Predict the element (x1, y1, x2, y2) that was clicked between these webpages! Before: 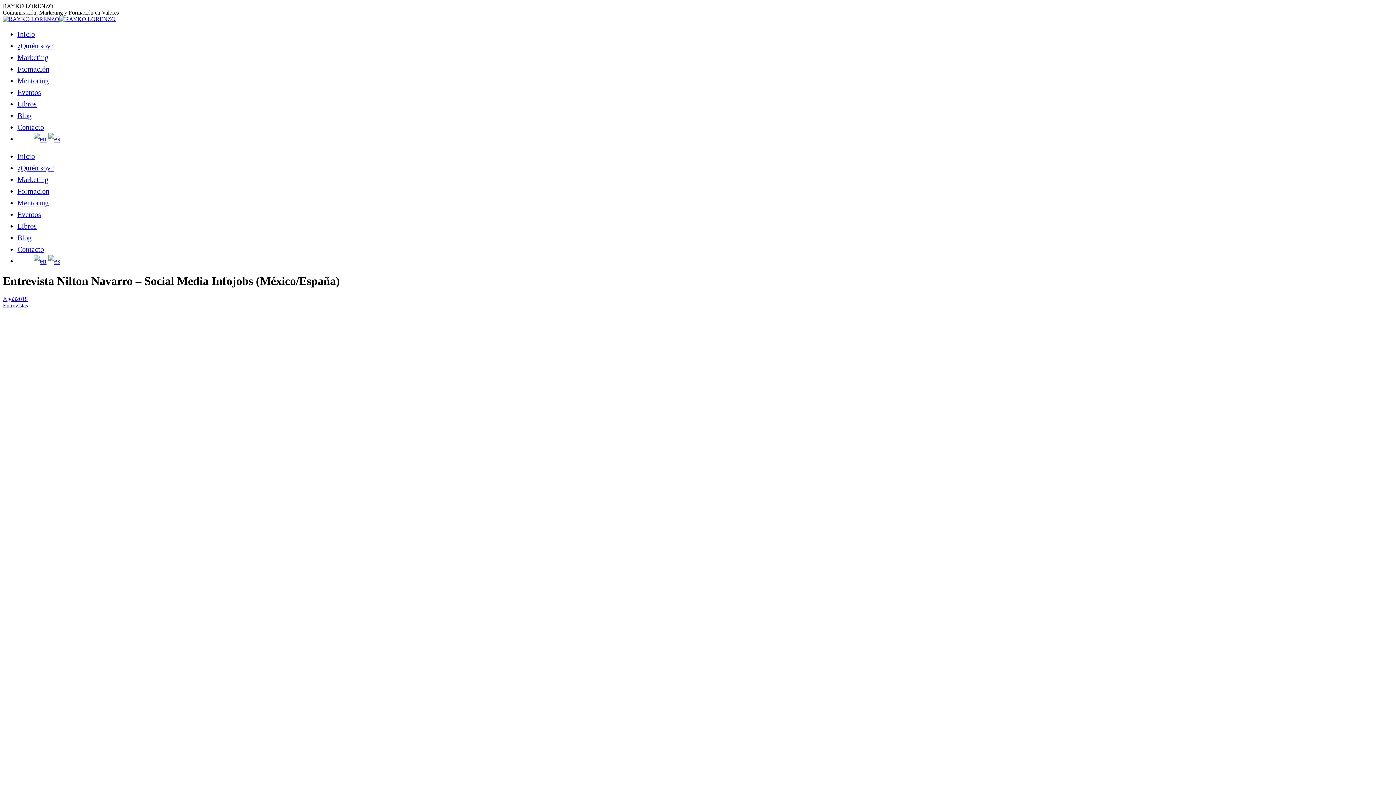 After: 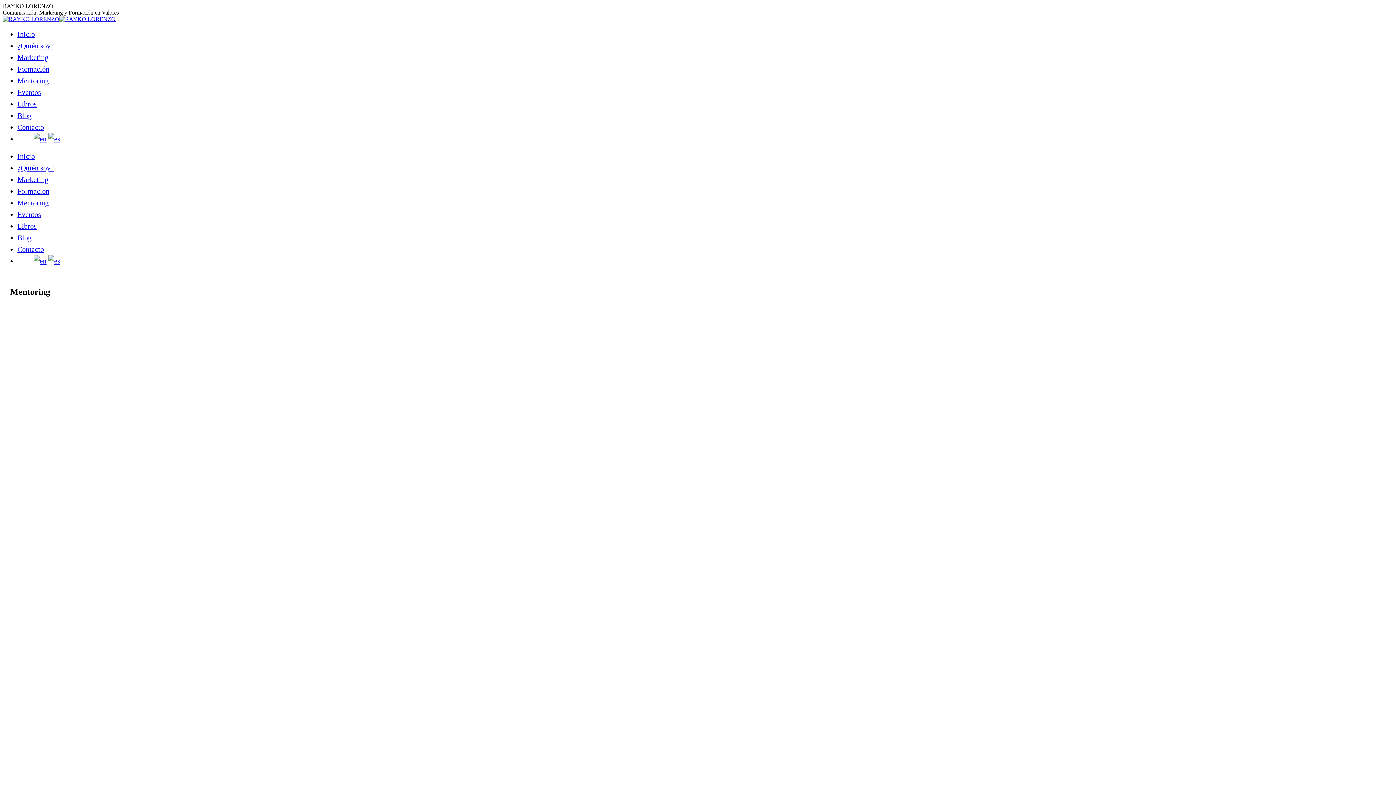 Action: label: Mentoring bbox: (17, 198, 48, 206)